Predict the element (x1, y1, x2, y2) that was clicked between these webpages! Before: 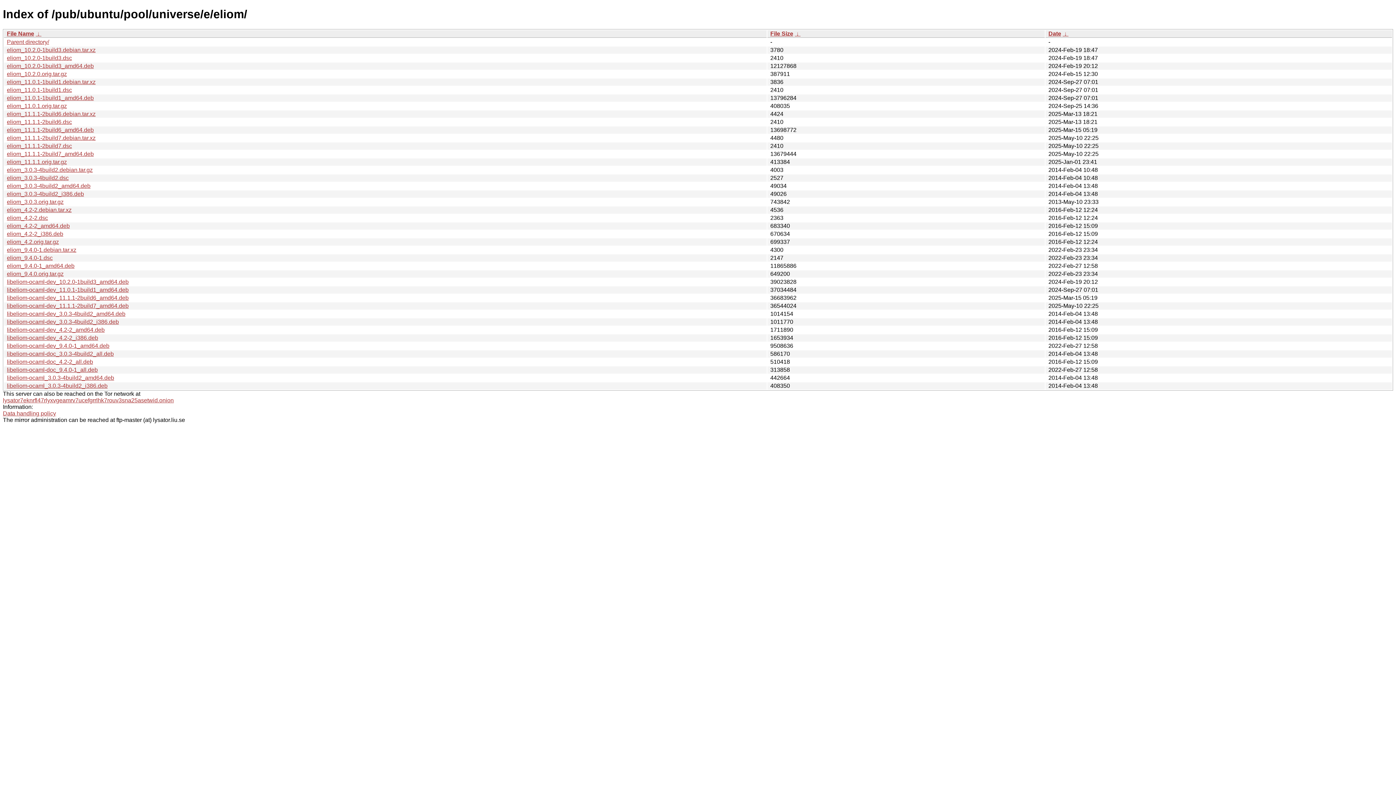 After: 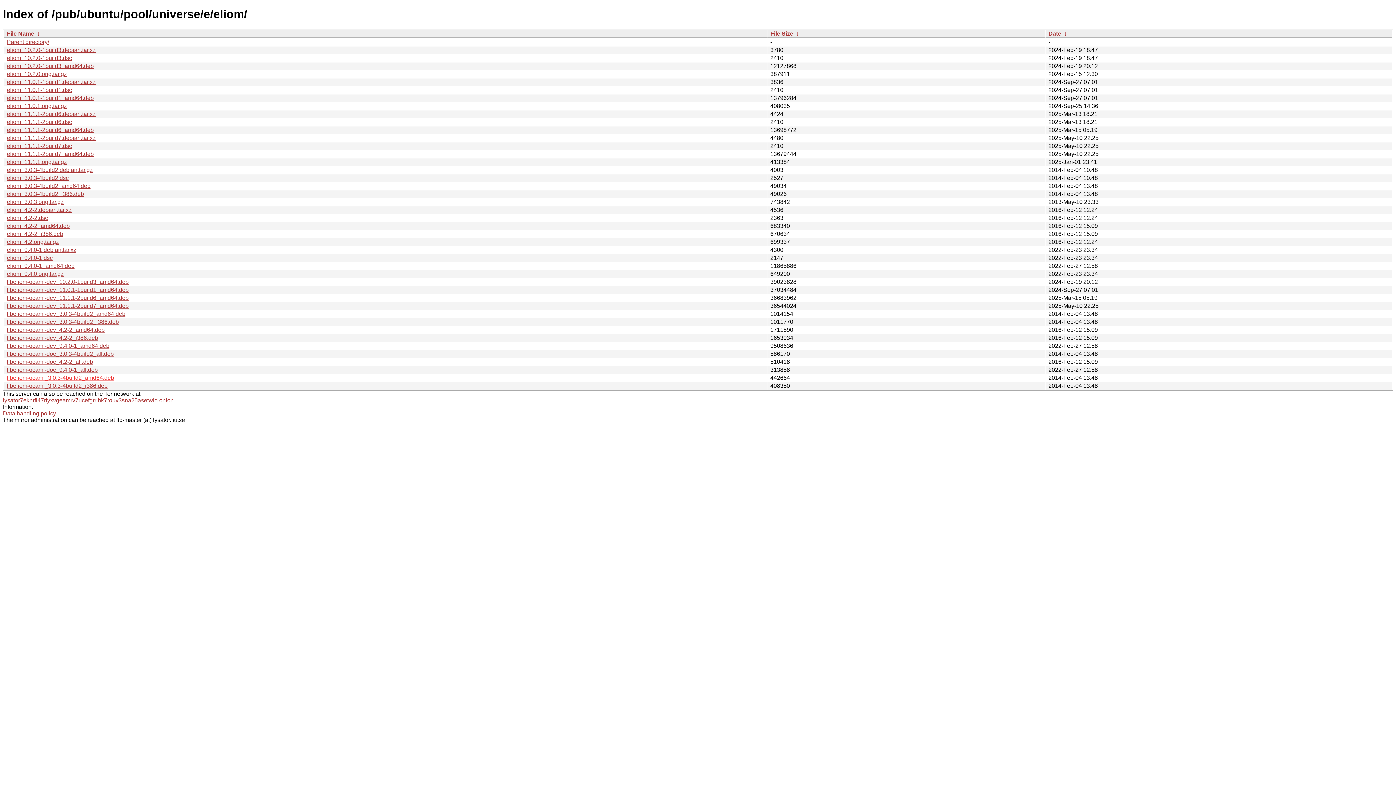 Action: bbox: (6, 374, 114, 381) label: libeliom-ocaml_3.0.3-4build2_amd64.deb